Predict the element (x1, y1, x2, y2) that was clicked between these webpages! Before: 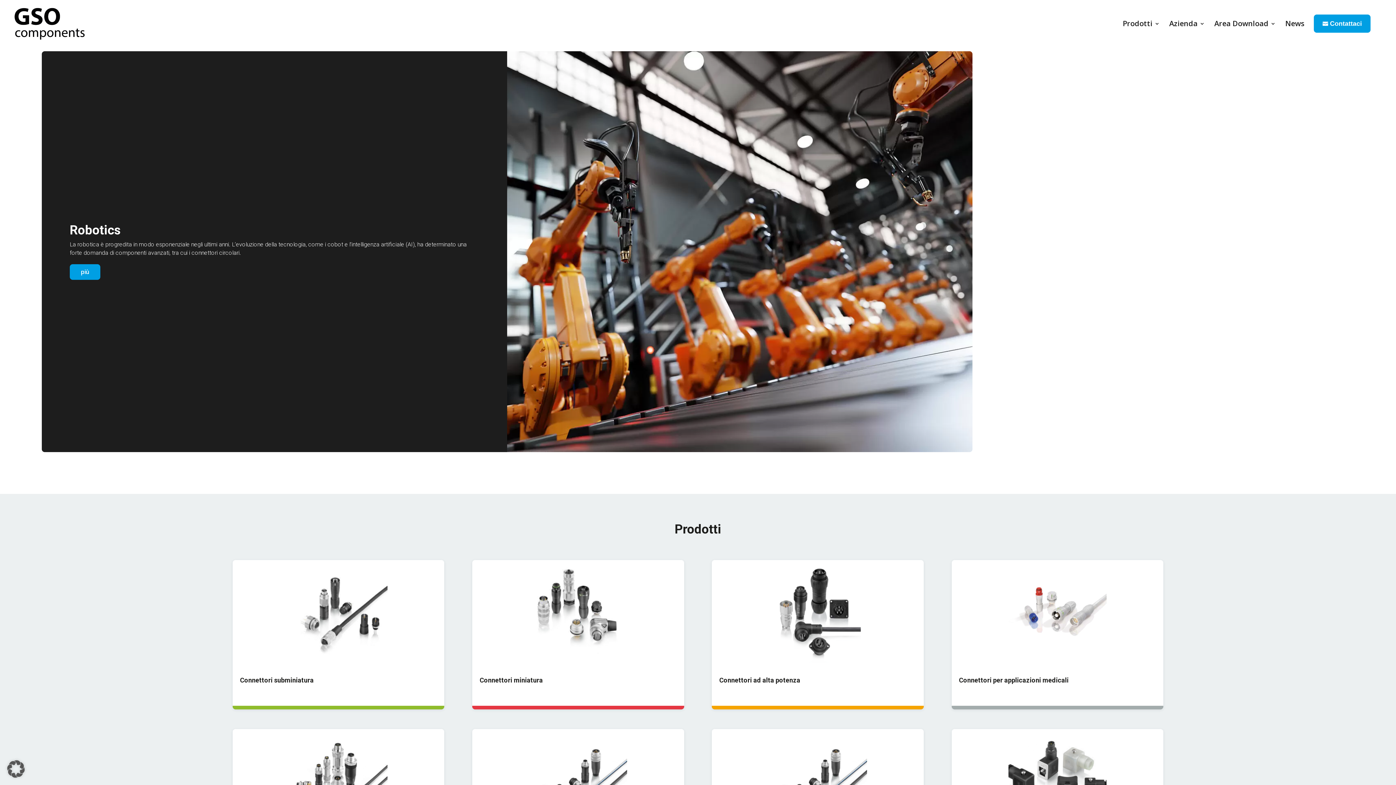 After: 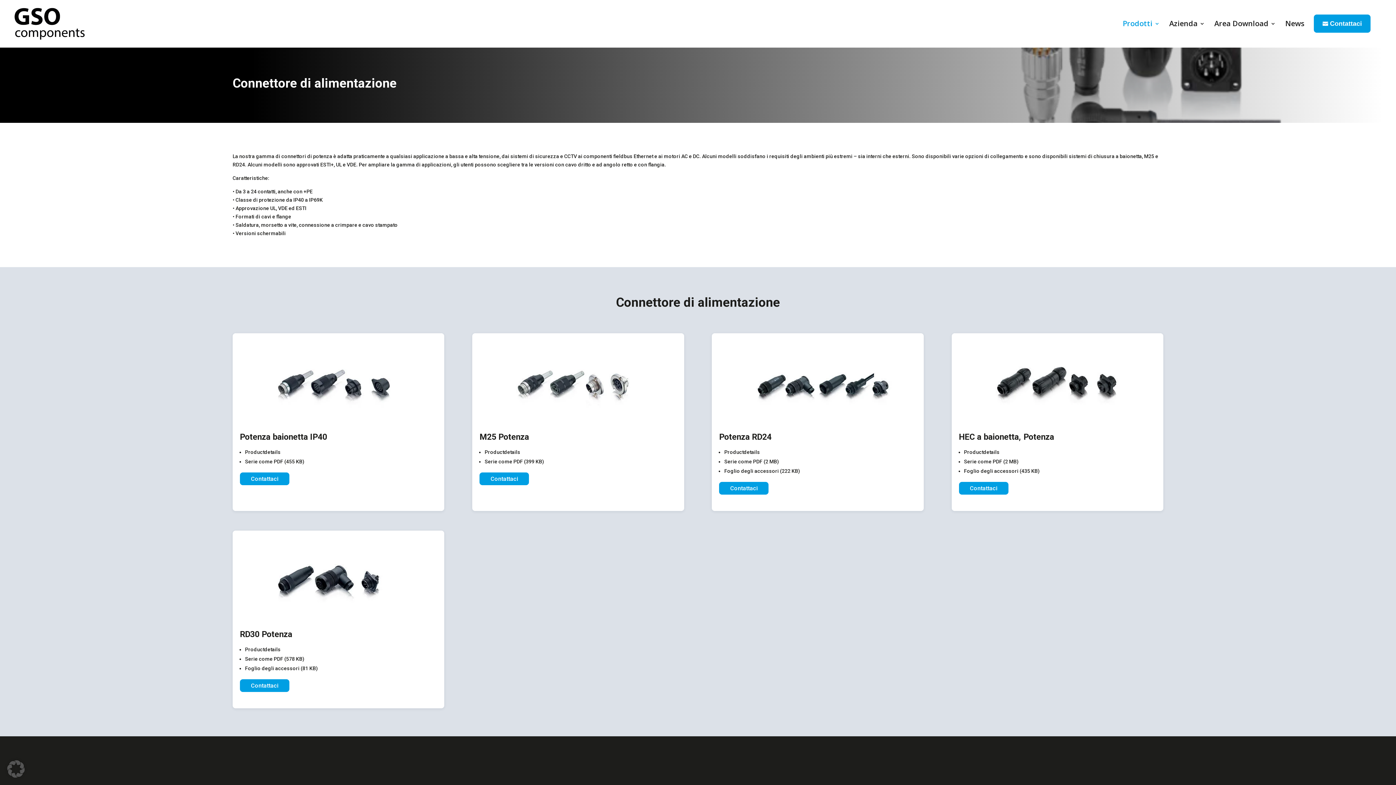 Action: bbox: (719, 676, 800, 684) label: Connettori ad alta potenza